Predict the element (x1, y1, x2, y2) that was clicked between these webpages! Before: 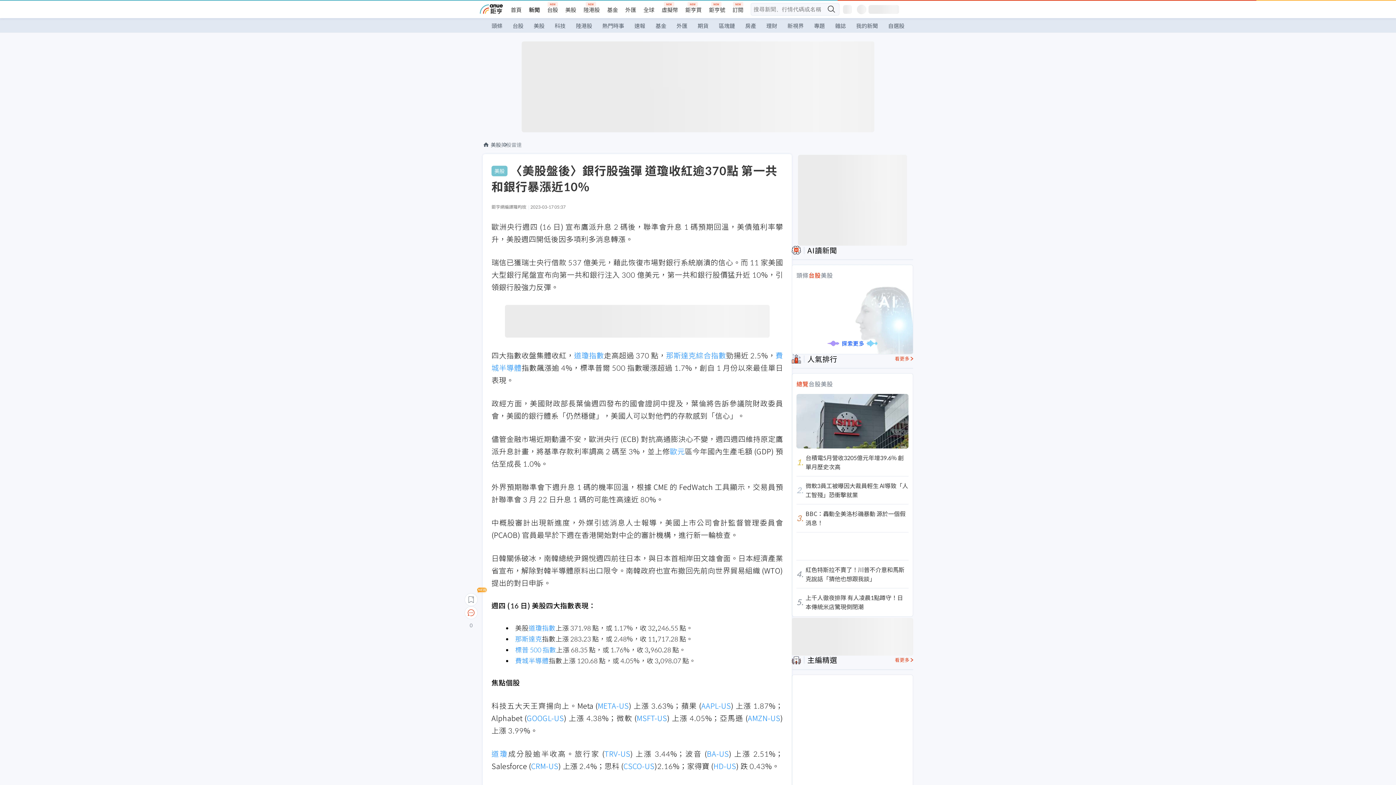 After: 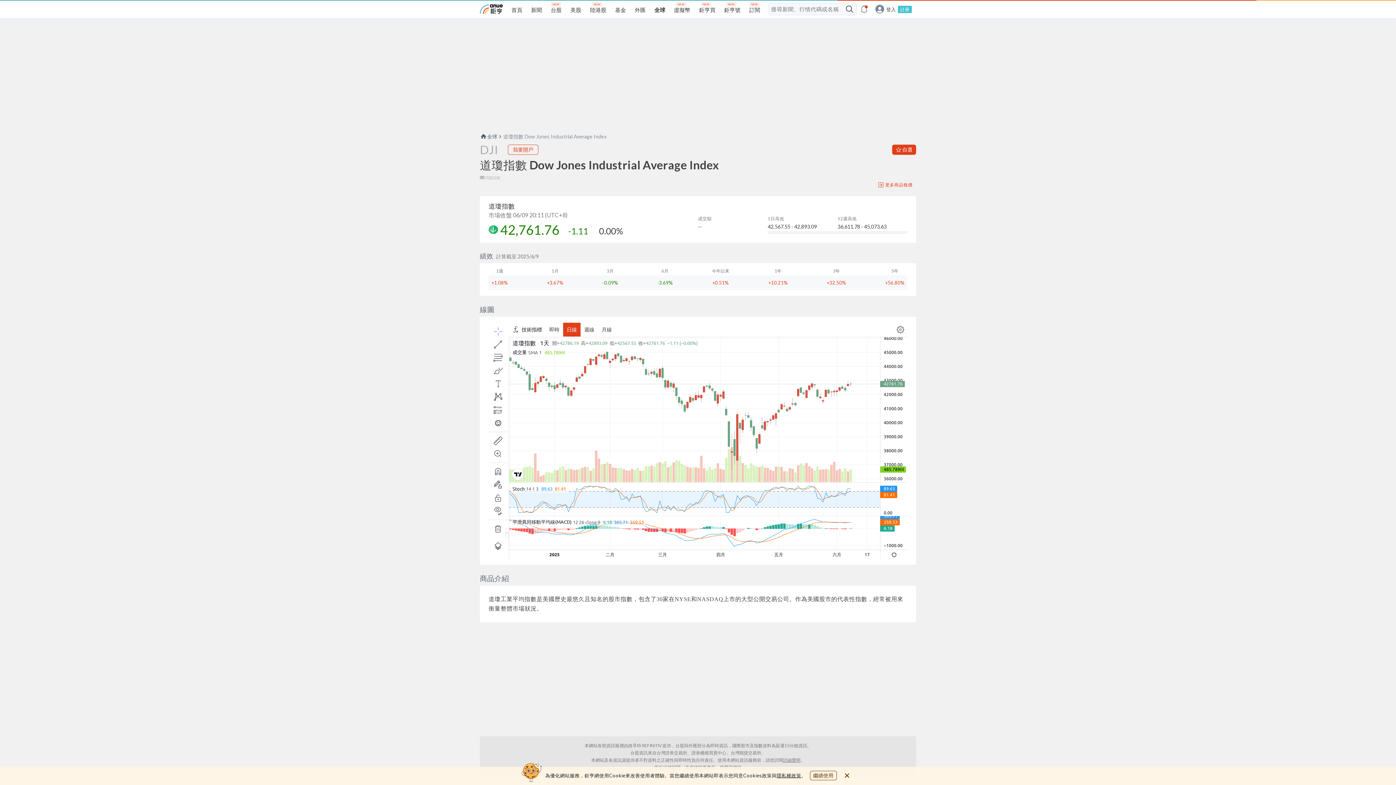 Action: label: 道瓊 bbox: (491, 749, 508, 758)